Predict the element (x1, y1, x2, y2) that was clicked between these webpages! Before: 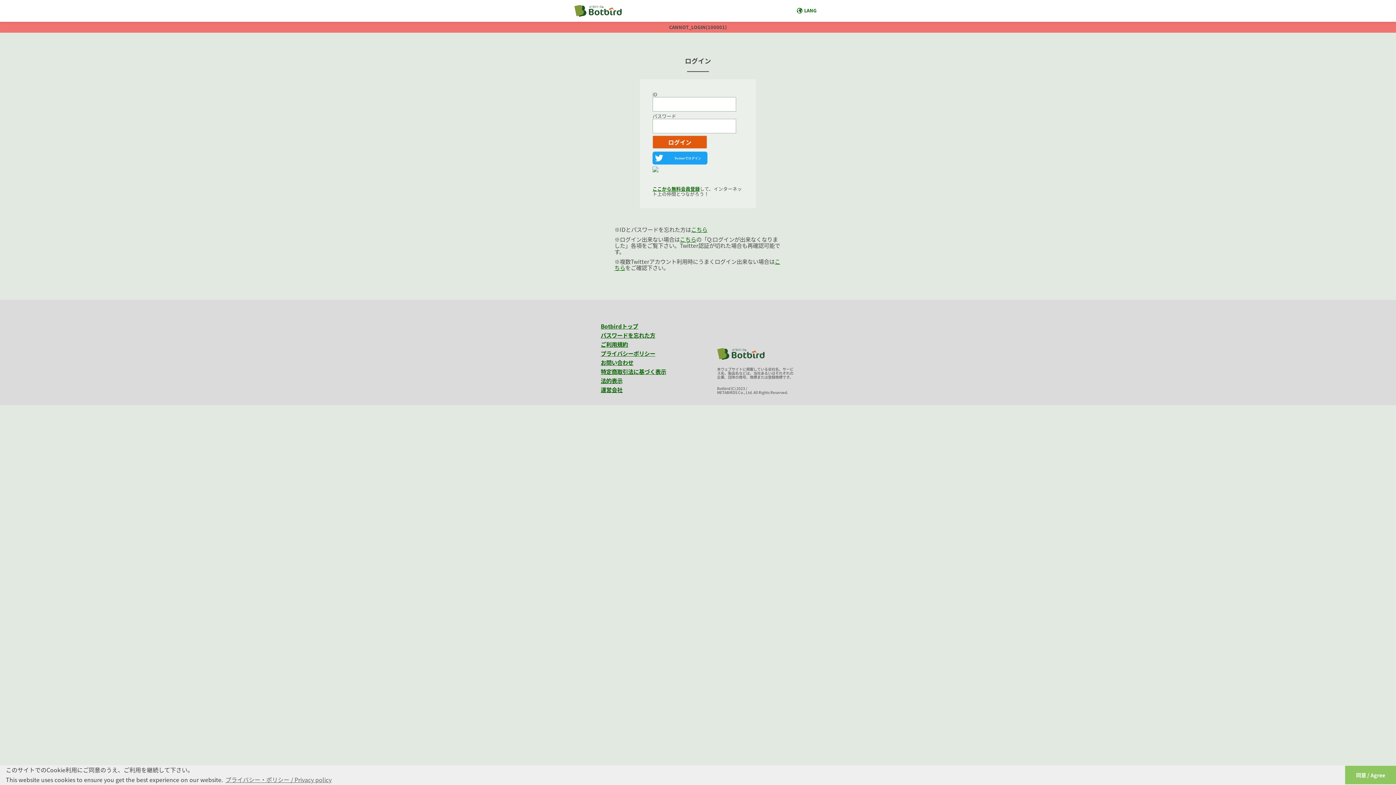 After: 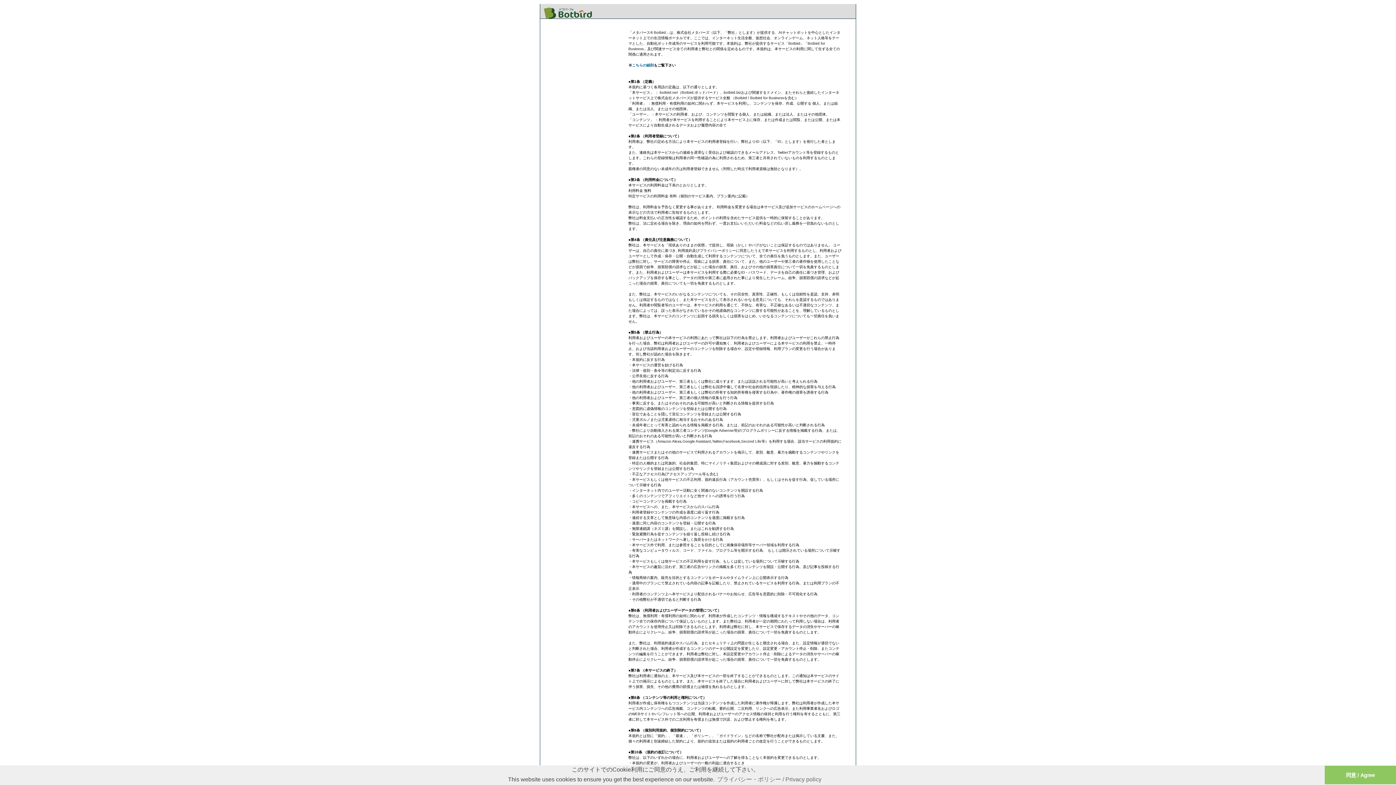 Action: label: ご利用規約 bbox: (600, 340, 628, 348)